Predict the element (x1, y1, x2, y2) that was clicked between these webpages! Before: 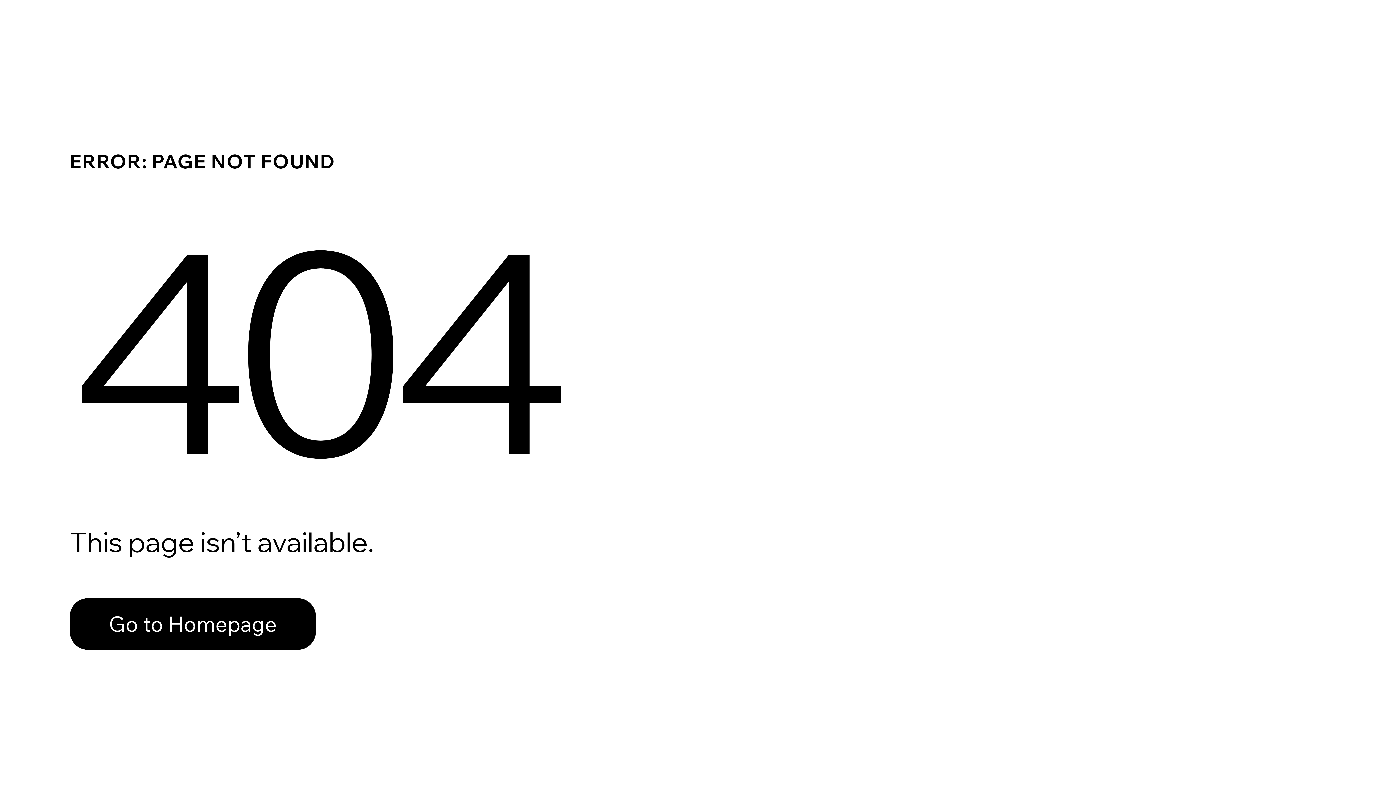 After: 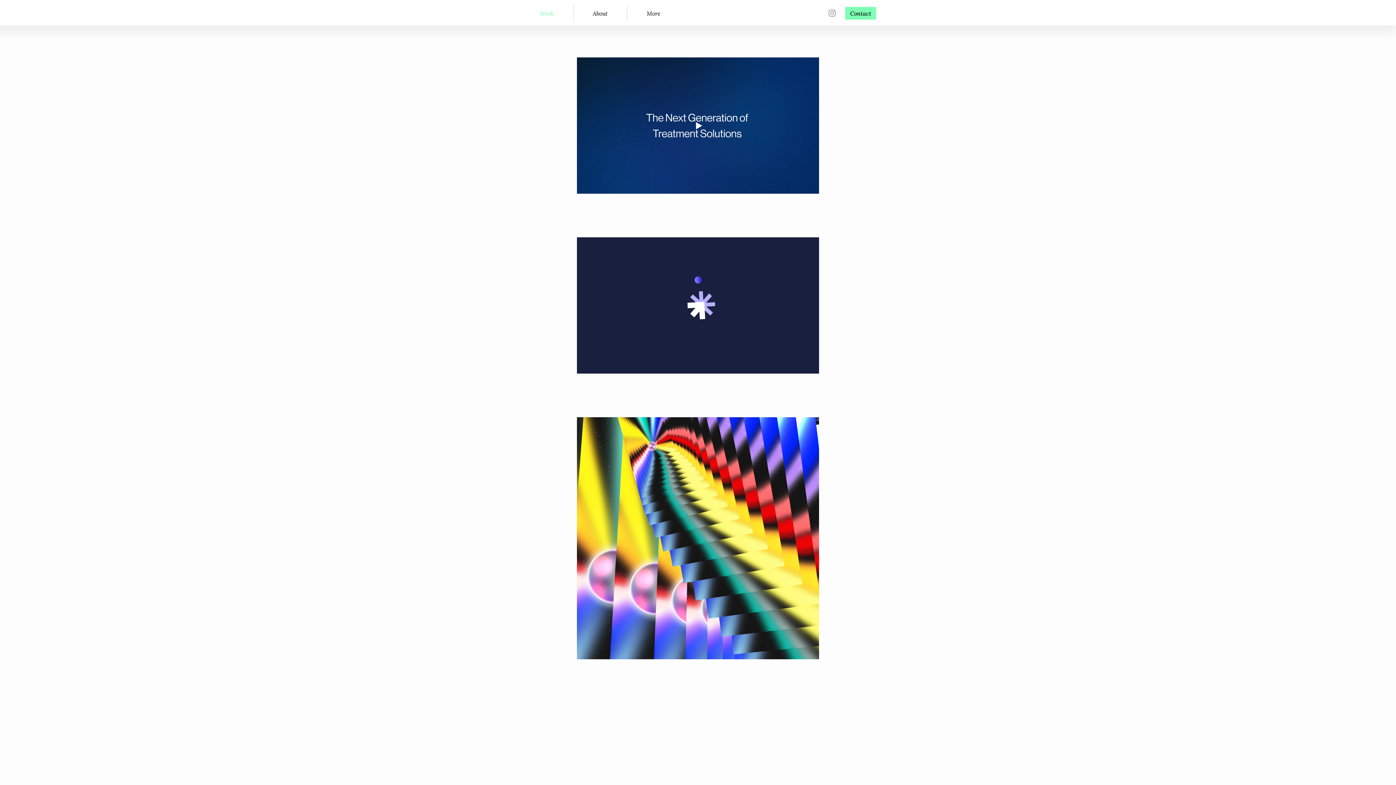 Action: label: Go to Homepage bbox: (69, 582, 768, 659)